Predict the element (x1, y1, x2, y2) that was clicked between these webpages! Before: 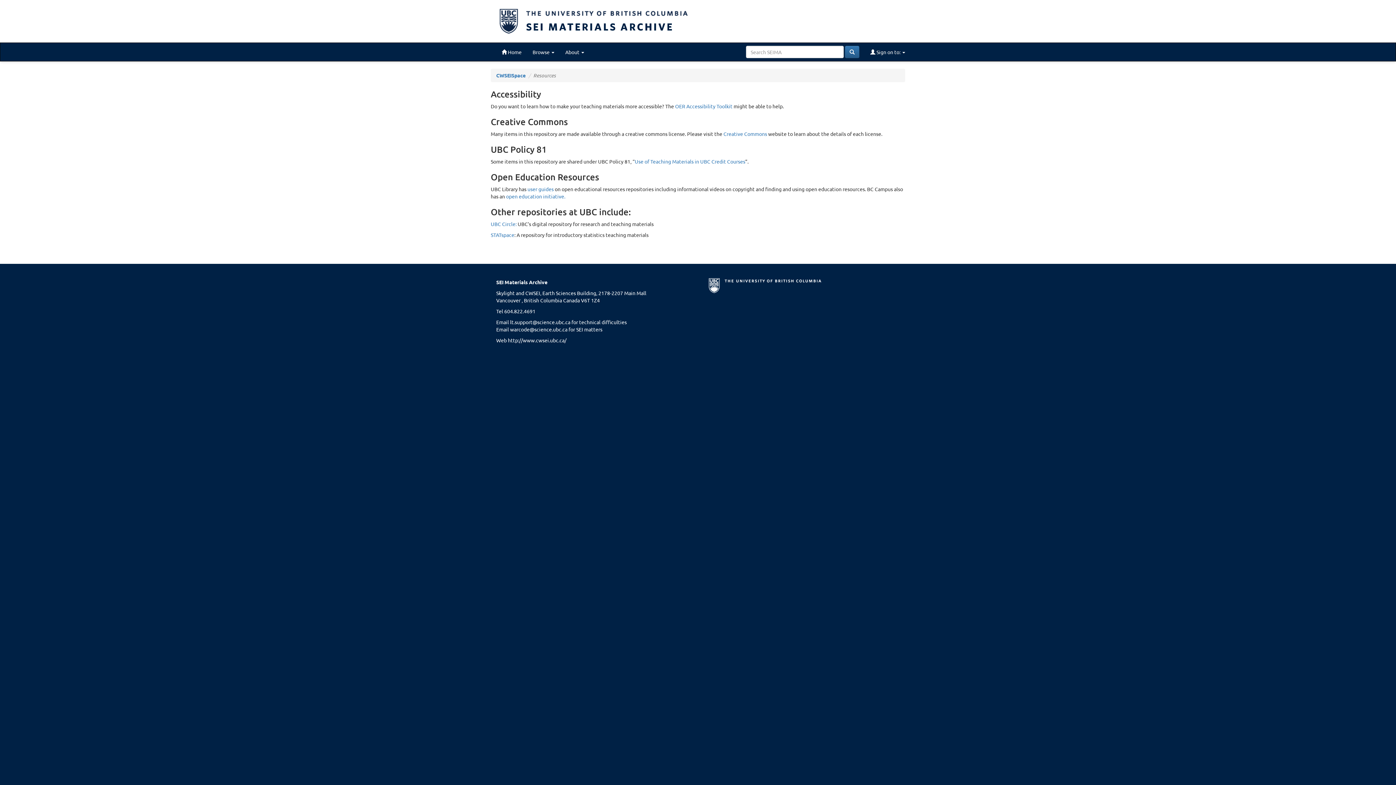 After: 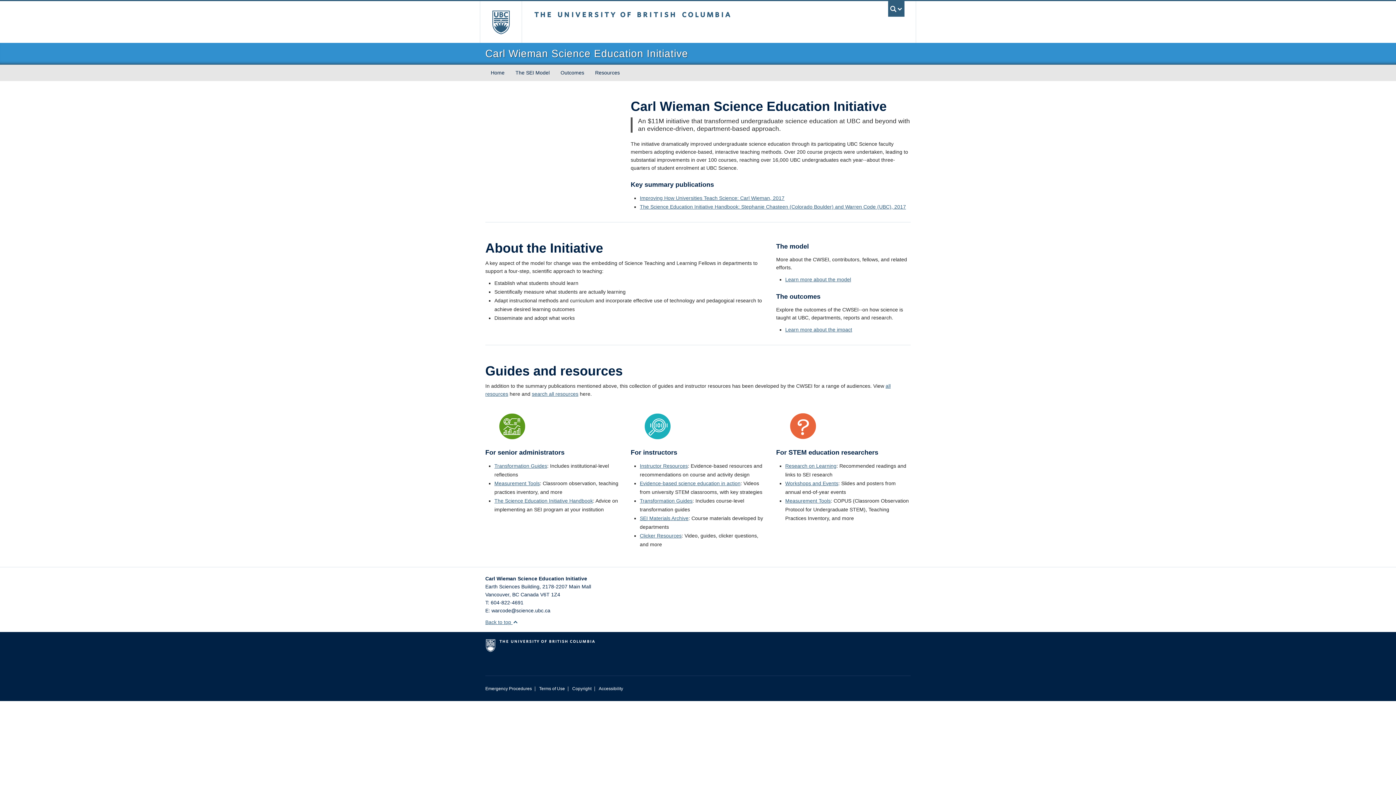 Action: bbox: (508, 337, 566, 343) label: http://www.cwsei.ubc.ca/